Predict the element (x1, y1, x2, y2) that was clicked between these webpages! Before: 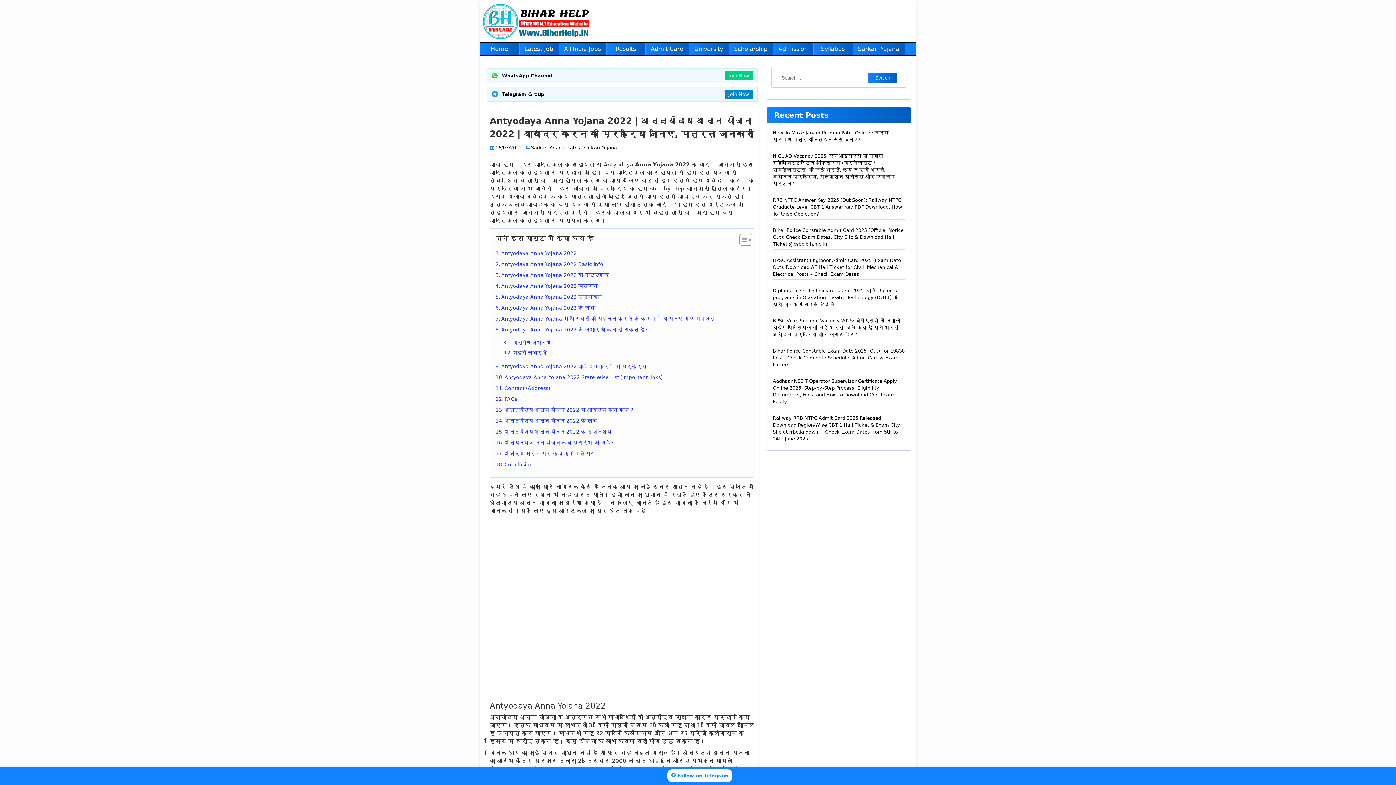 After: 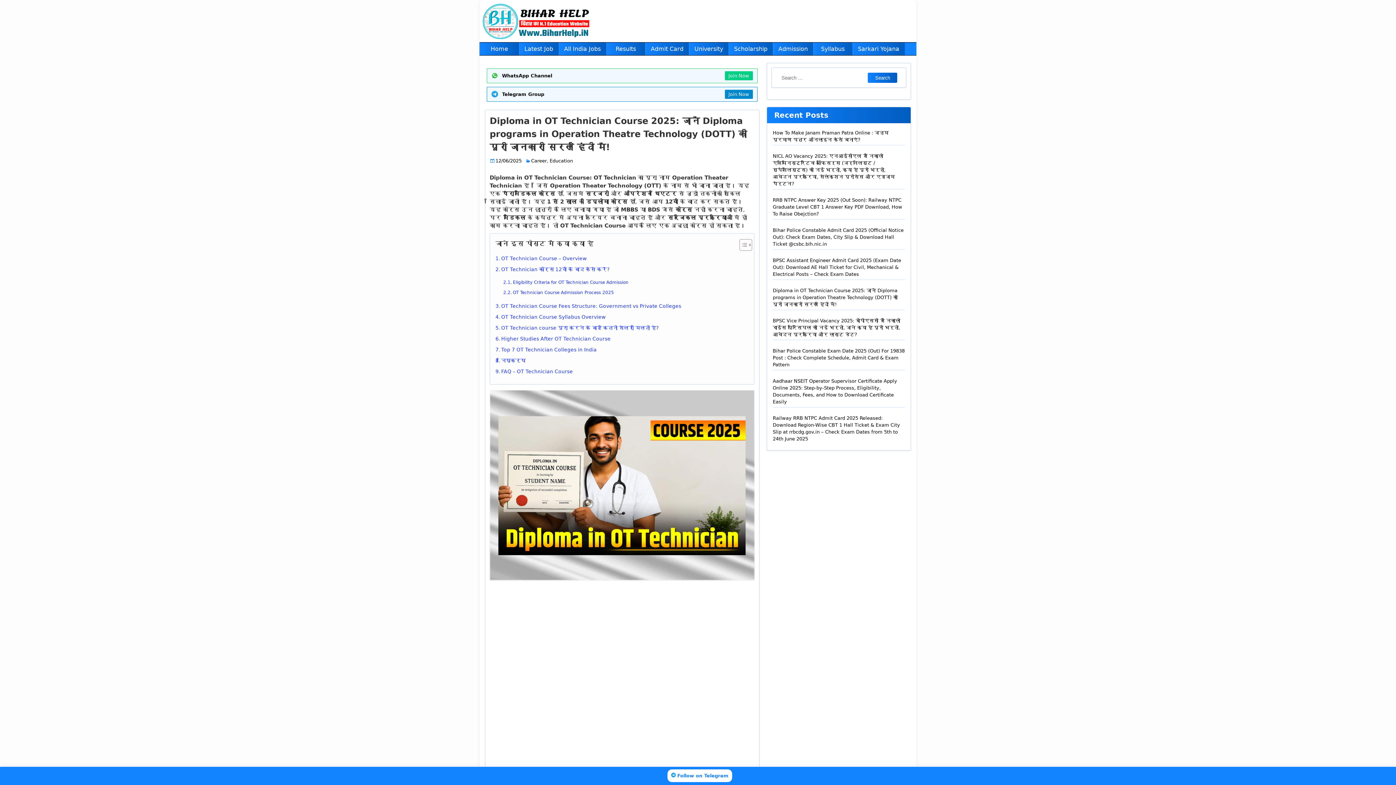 Action: bbox: (773, 287, 898, 307) label: Diploma in OT Technician Course 2025: जानें Diploma programs in Operation Theatre Technology (DOTT) की पूरी जानकारी सरल हिंदी में!